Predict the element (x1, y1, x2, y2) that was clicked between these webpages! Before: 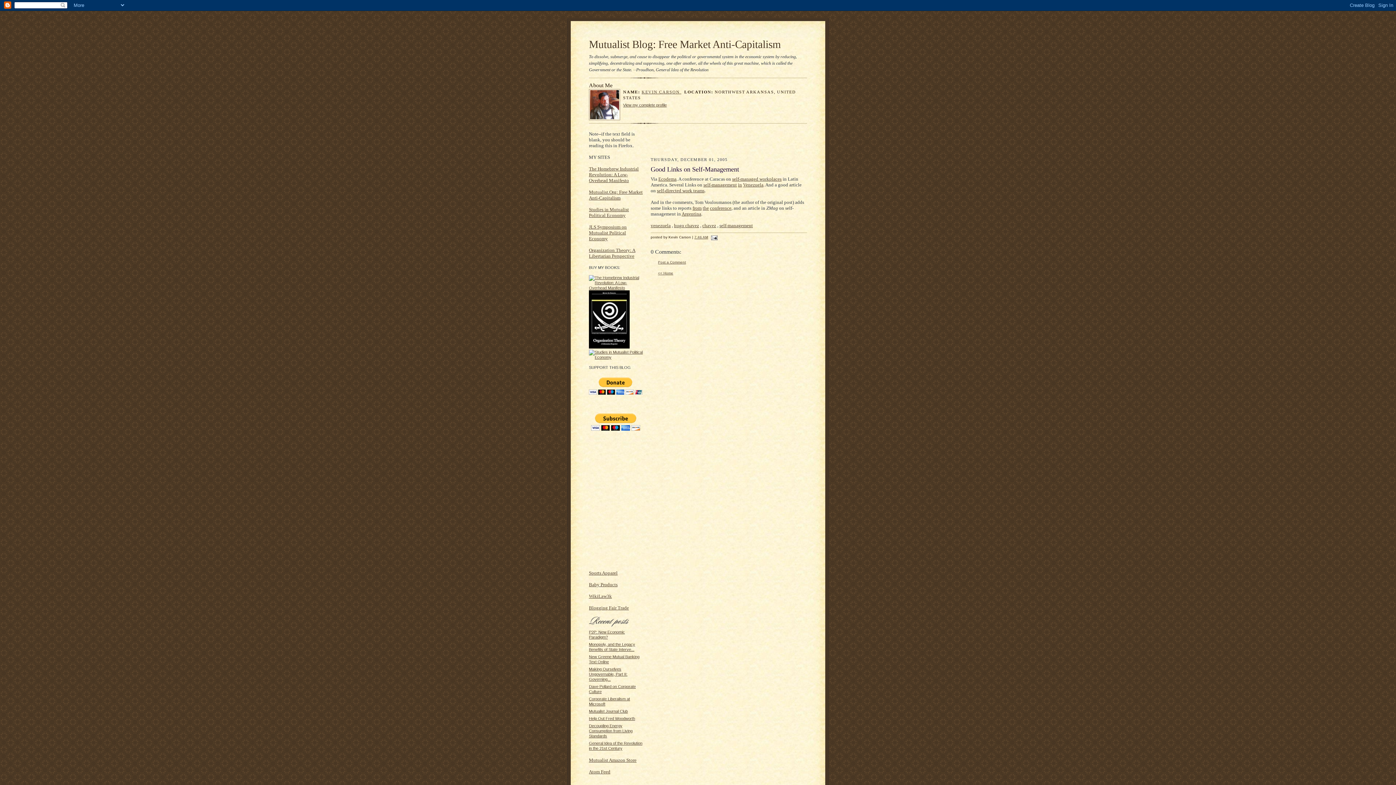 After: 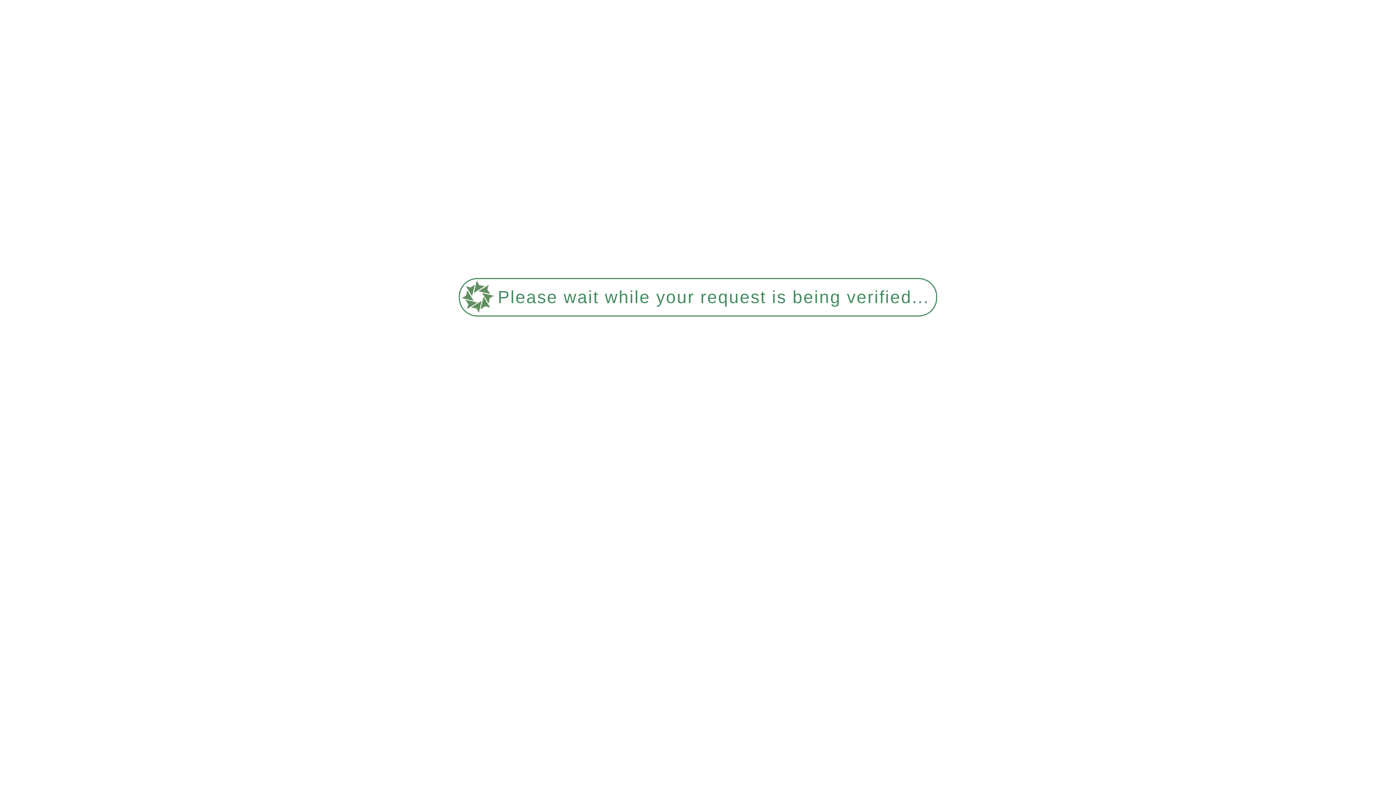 Action: bbox: (710, 205, 731, 211) label: conference